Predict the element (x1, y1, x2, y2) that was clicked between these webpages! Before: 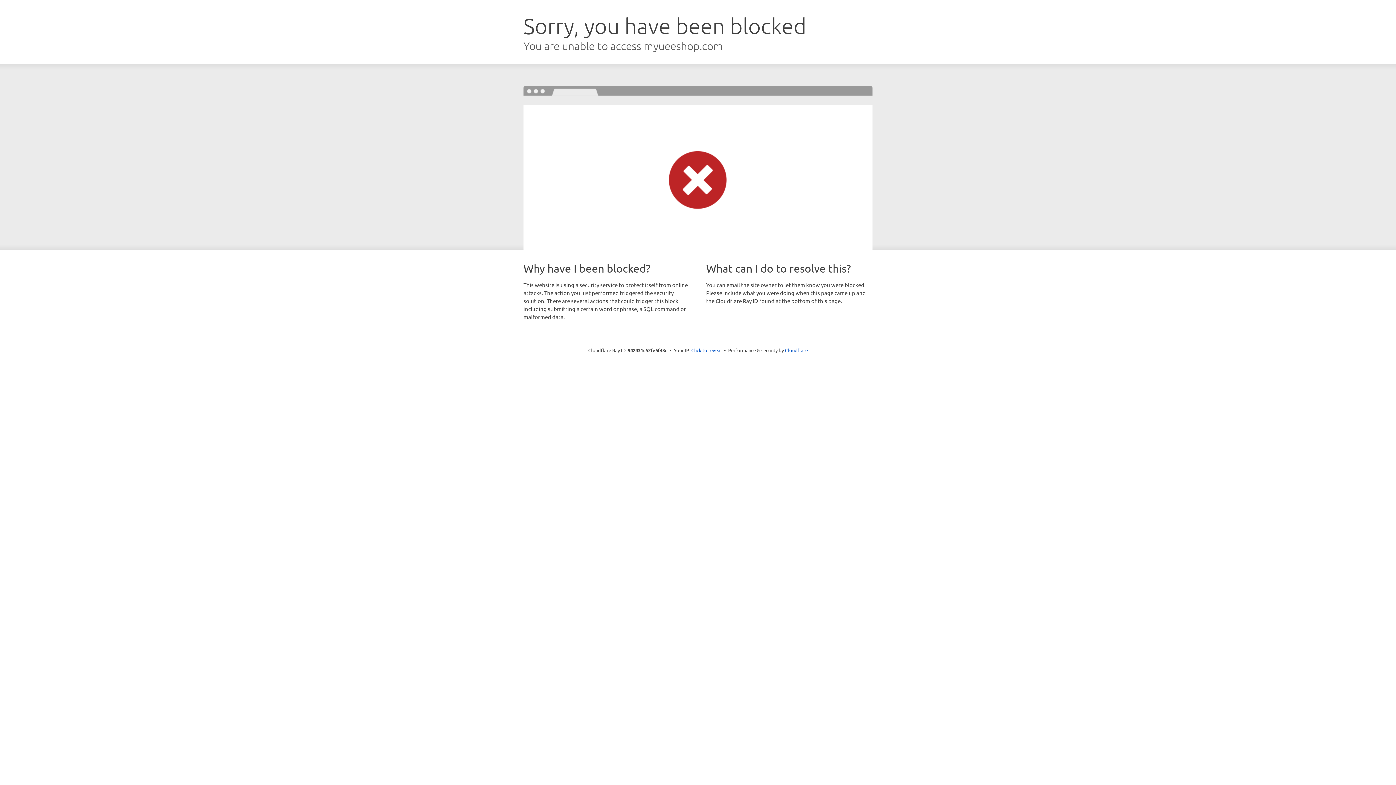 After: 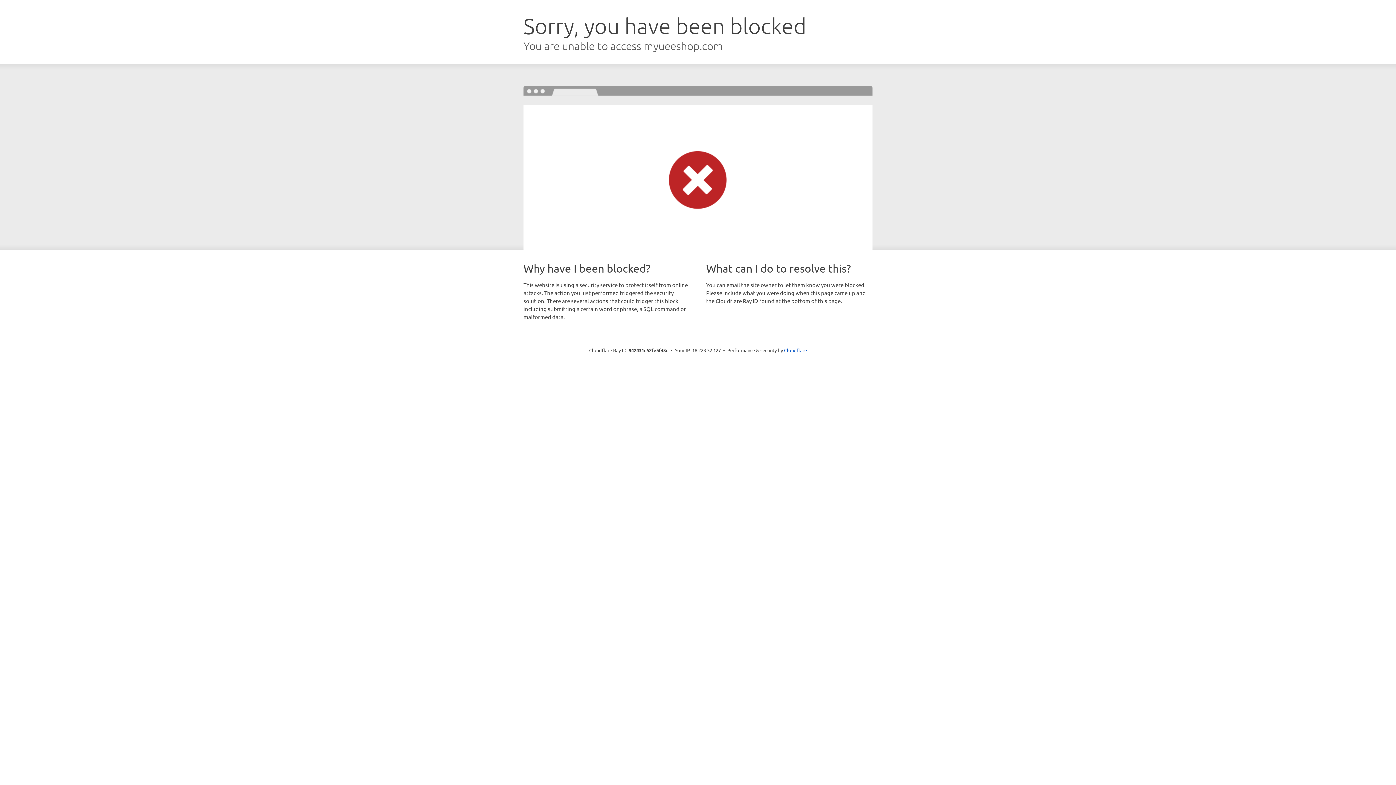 Action: bbox: (691, 346, 722, 353) label: Click to reveal